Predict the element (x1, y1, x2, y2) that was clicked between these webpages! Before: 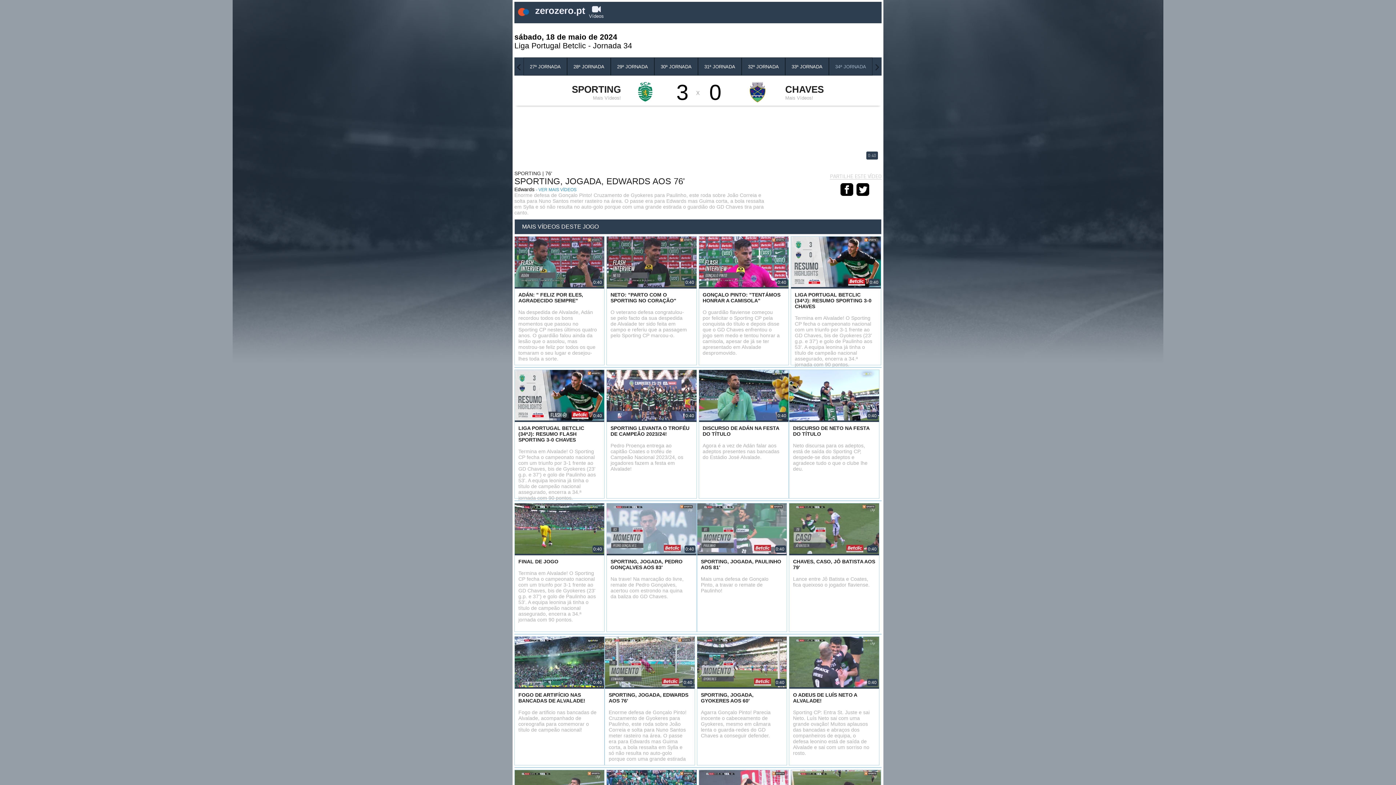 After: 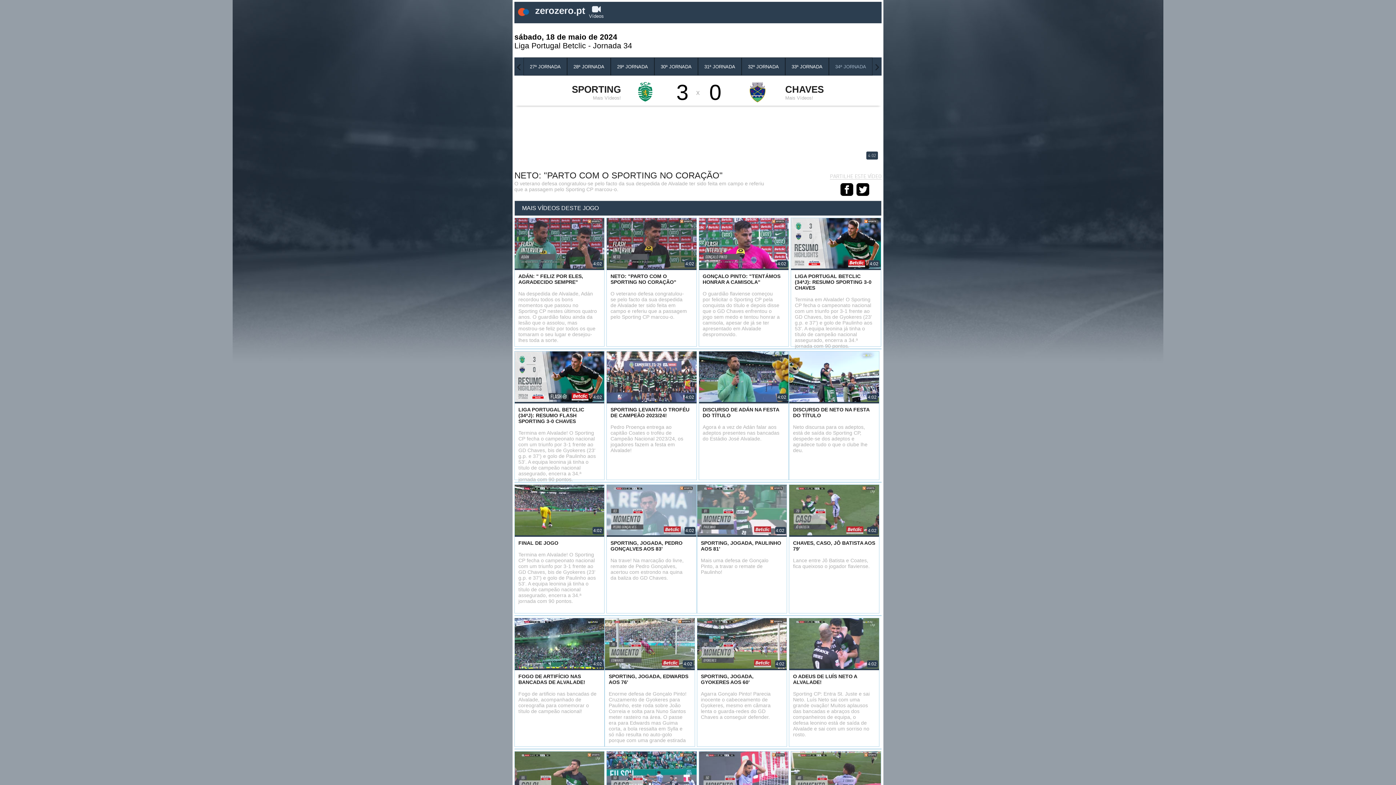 Action: bbox: (607, 236, 696, 365) label: 0:40
NETO: "PARTO COM O SPORTING NO CORAÇÃO"
O veterano defesa congratulou-se pelo facto da sua despedida de Alvalade ter sido feita em campo e referiu que a passagem pelo Sporting CP marcou-o.